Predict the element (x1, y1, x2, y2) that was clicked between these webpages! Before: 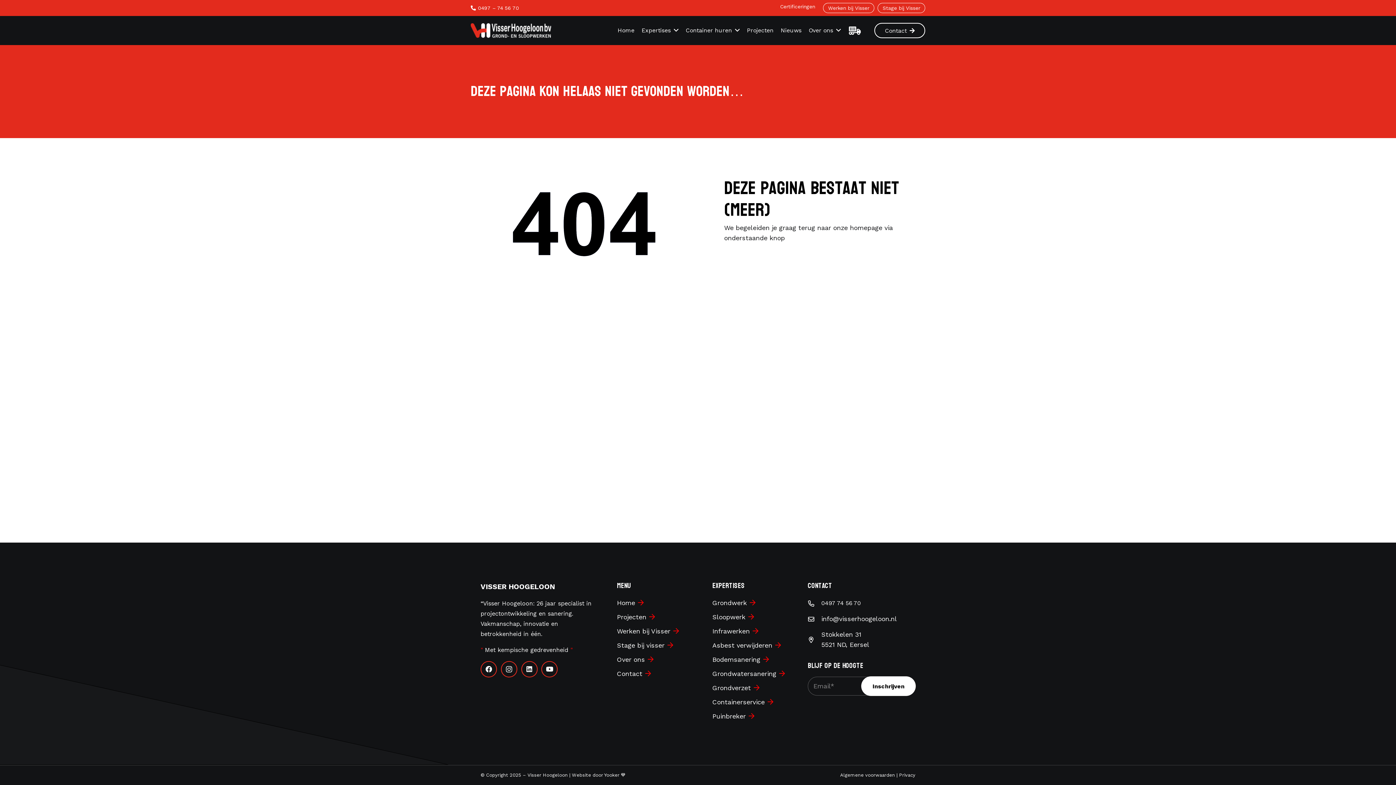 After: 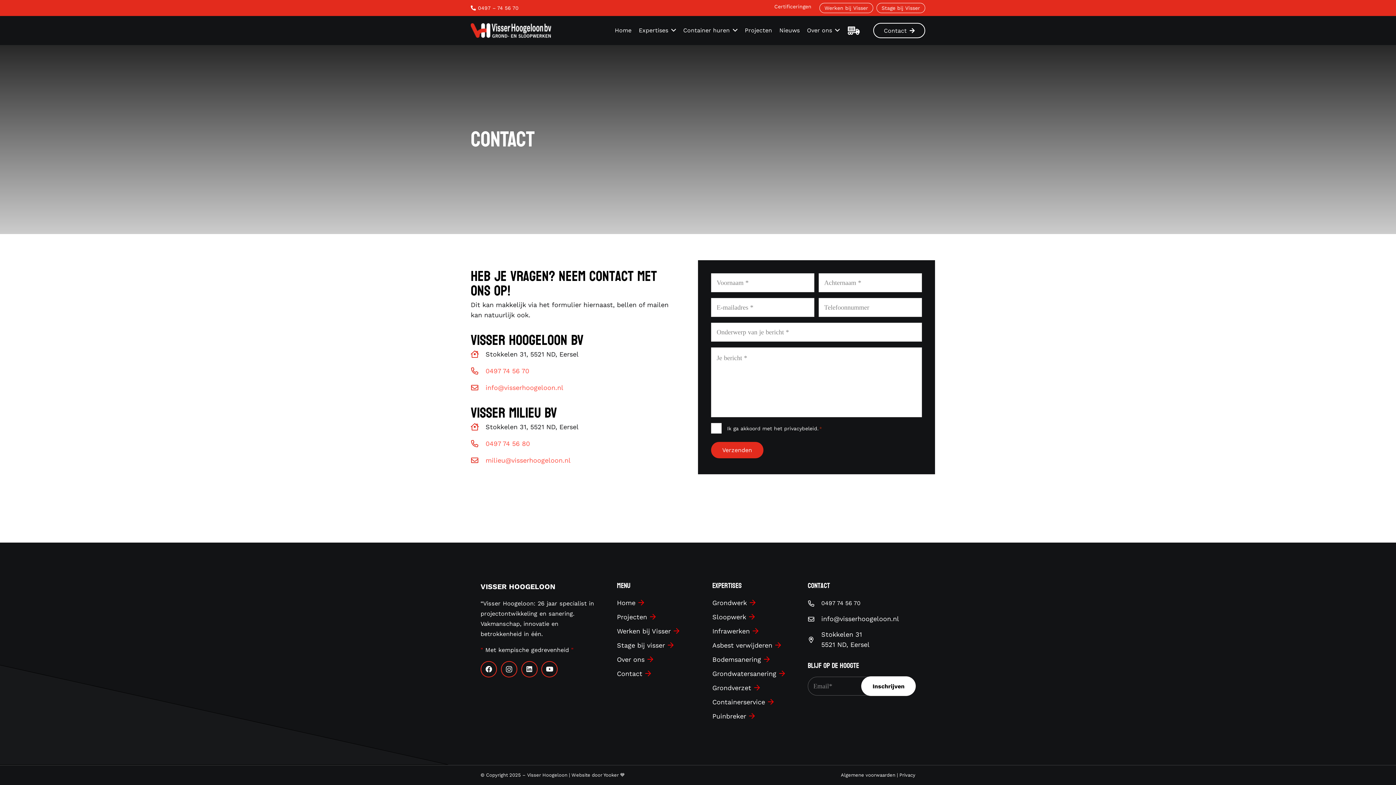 Action: label: Contact bbox: (617, 670, 651, 677)